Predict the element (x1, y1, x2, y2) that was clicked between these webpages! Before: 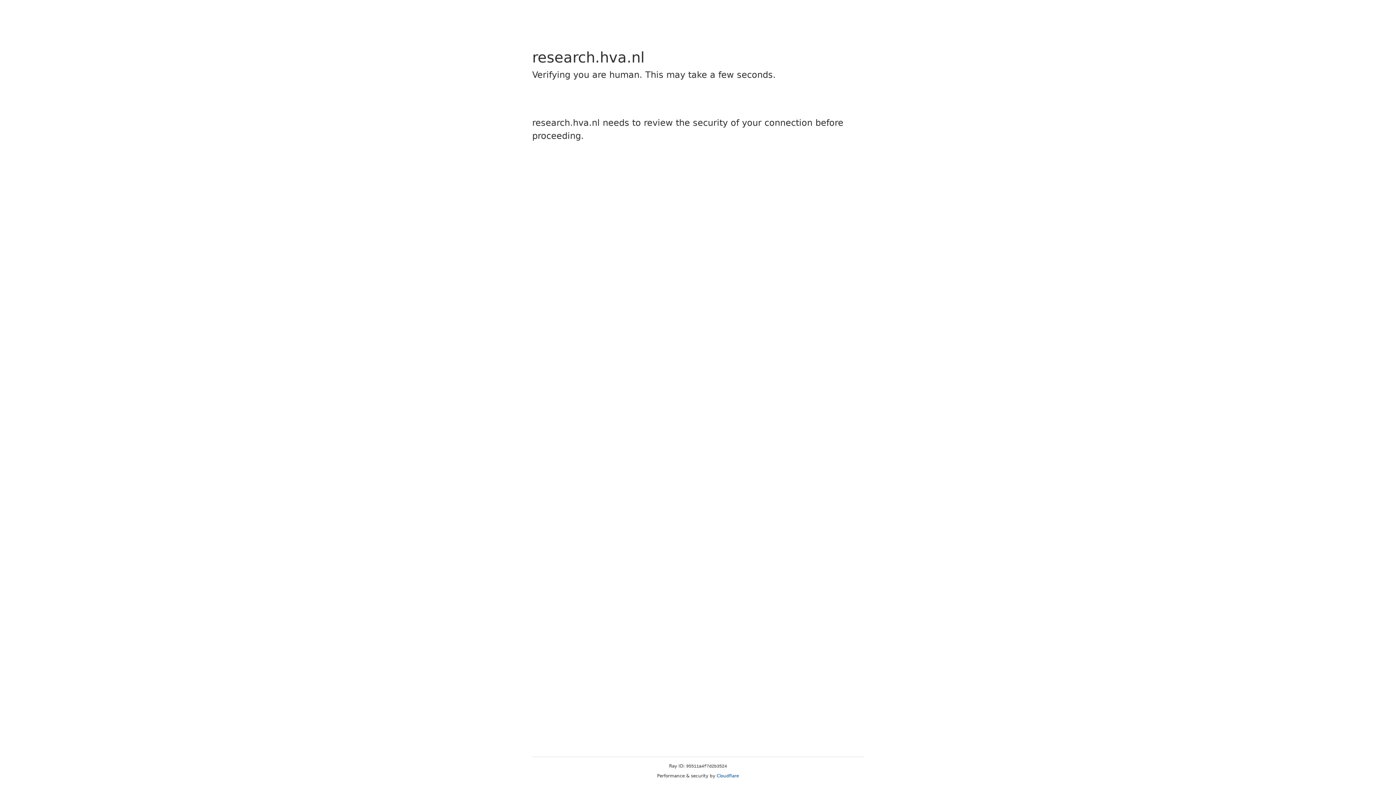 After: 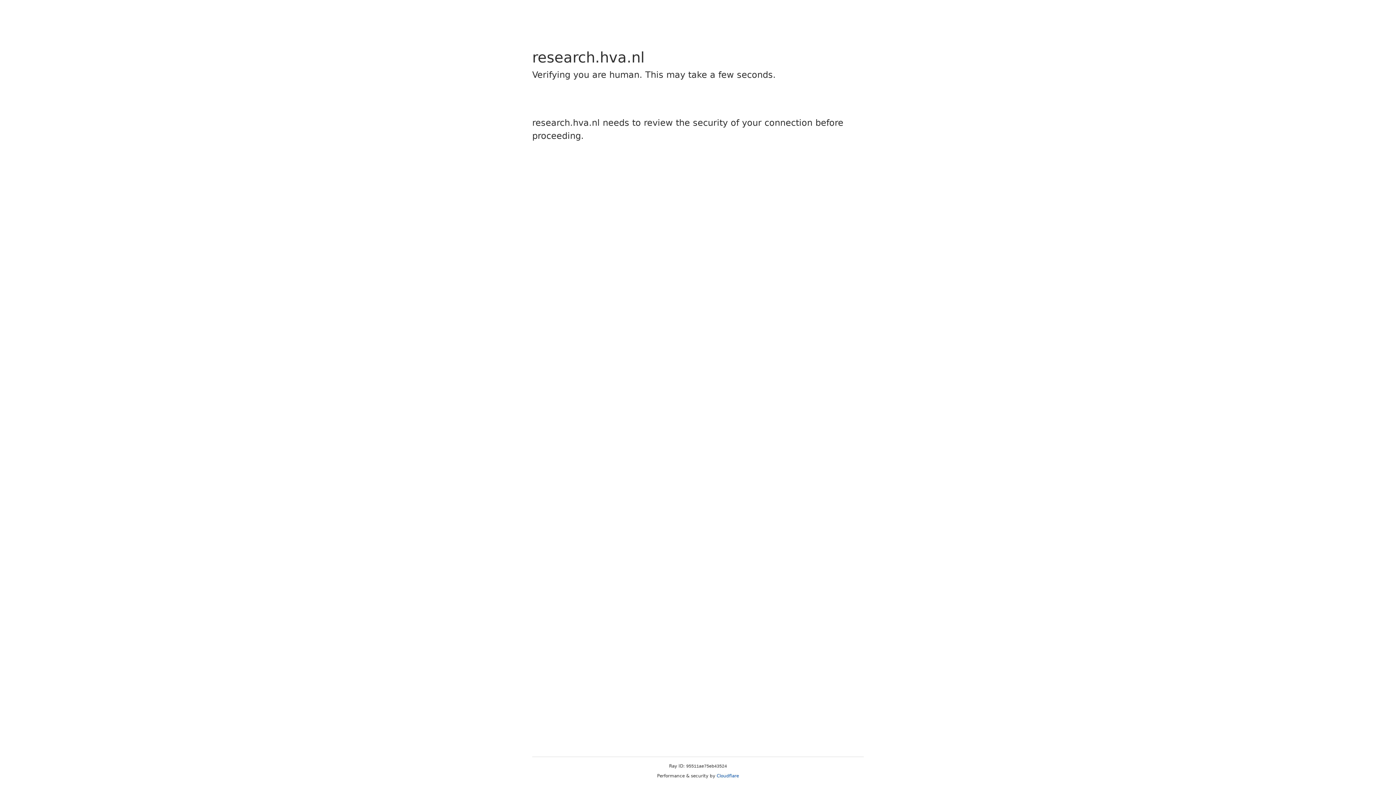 Action: bbox: (716, 773, 739, 778) label: Cloudflare